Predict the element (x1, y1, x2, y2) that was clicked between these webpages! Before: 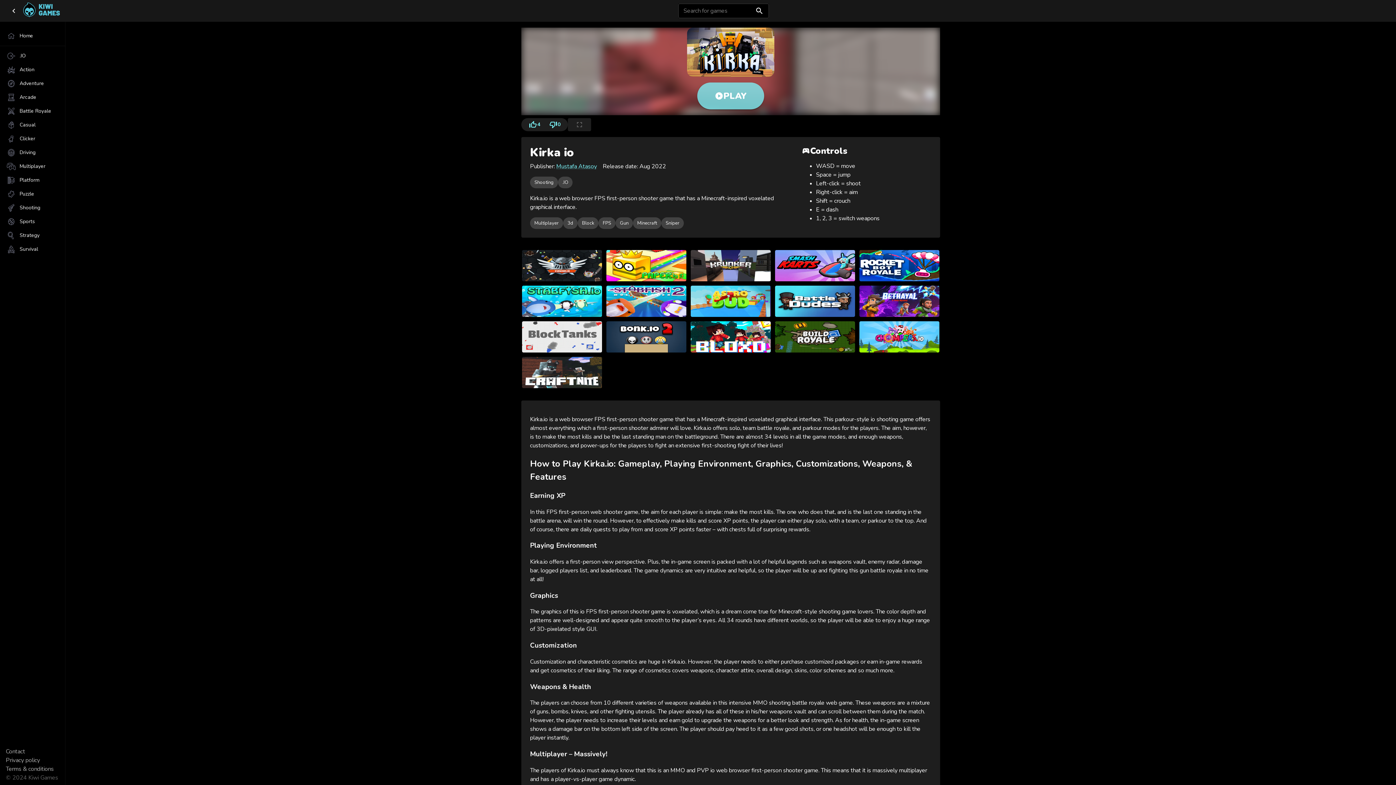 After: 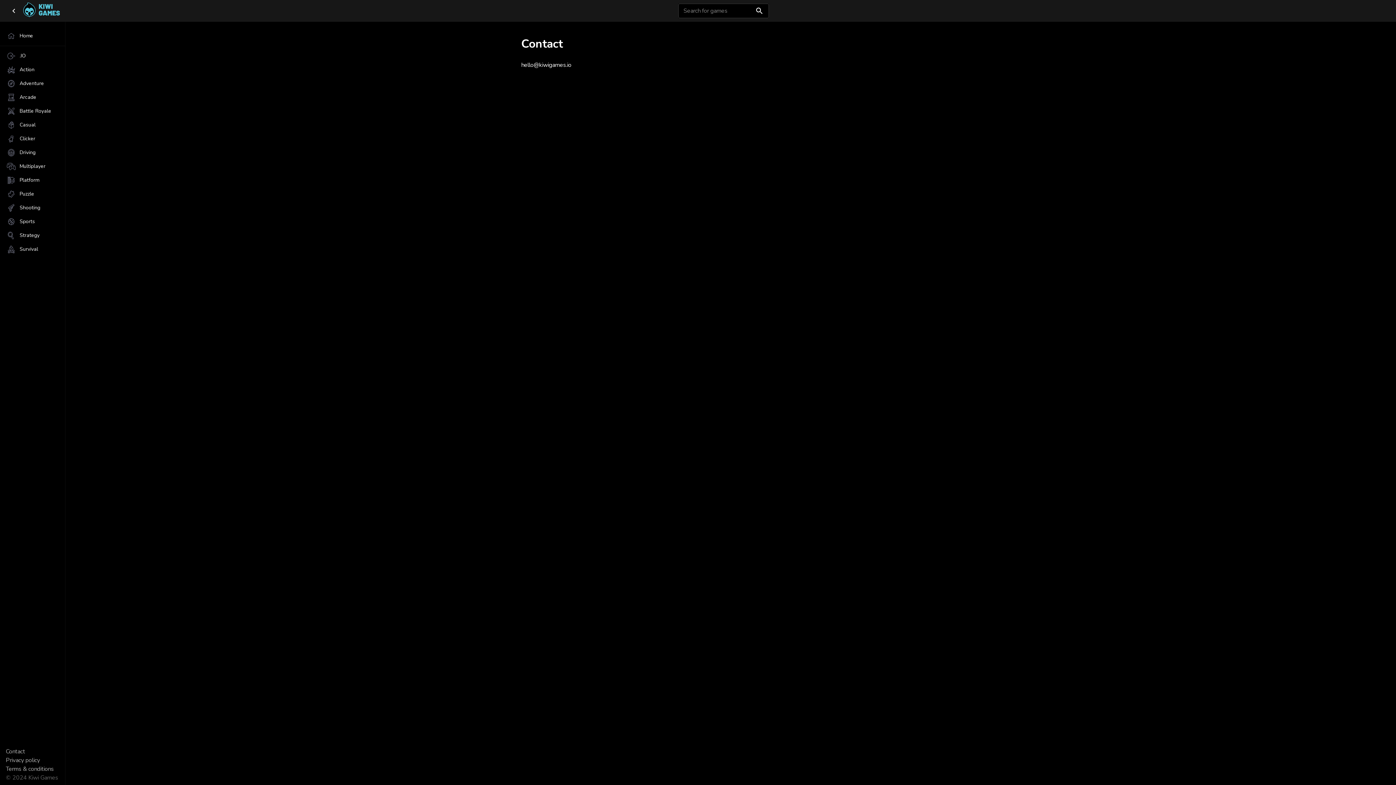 Action: label: Contact bbox: (5, 747, 59, 756)